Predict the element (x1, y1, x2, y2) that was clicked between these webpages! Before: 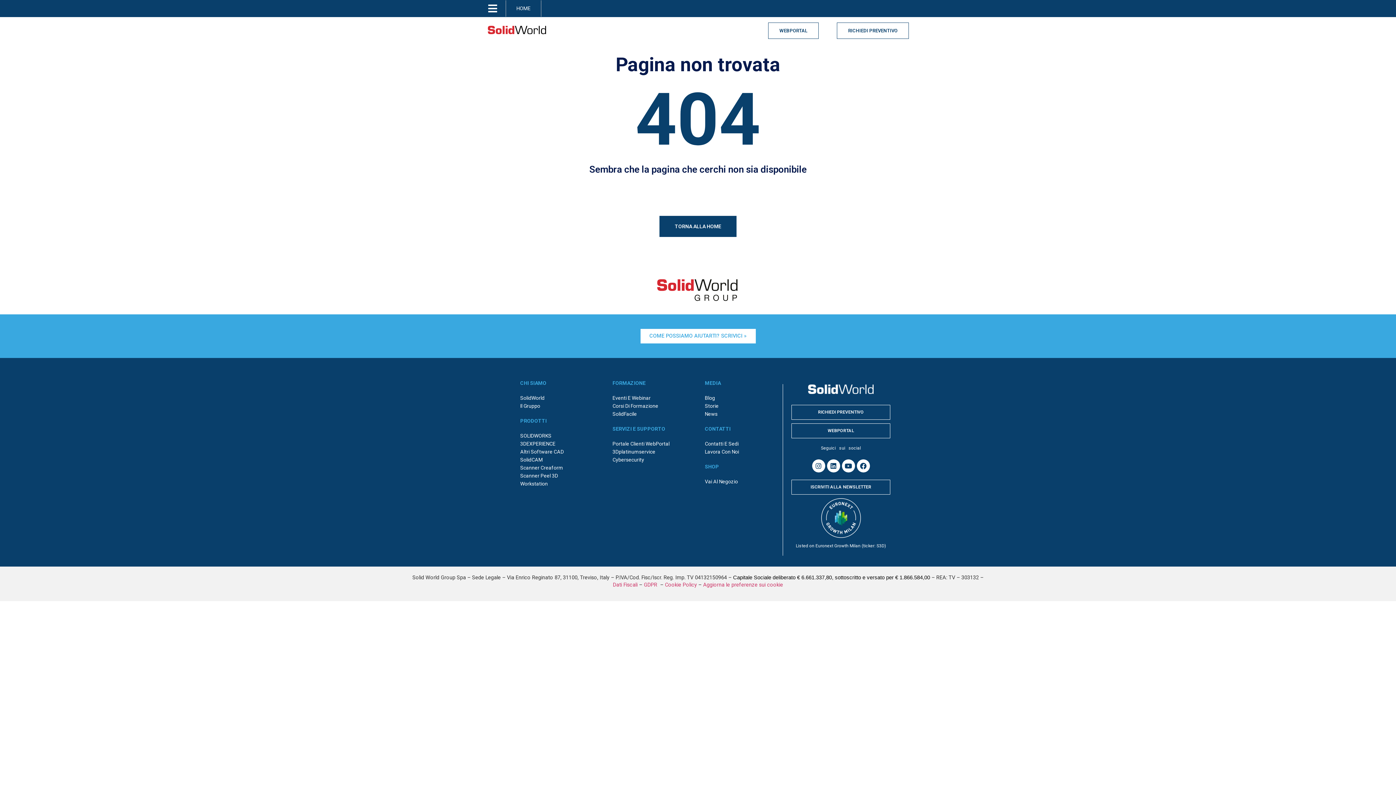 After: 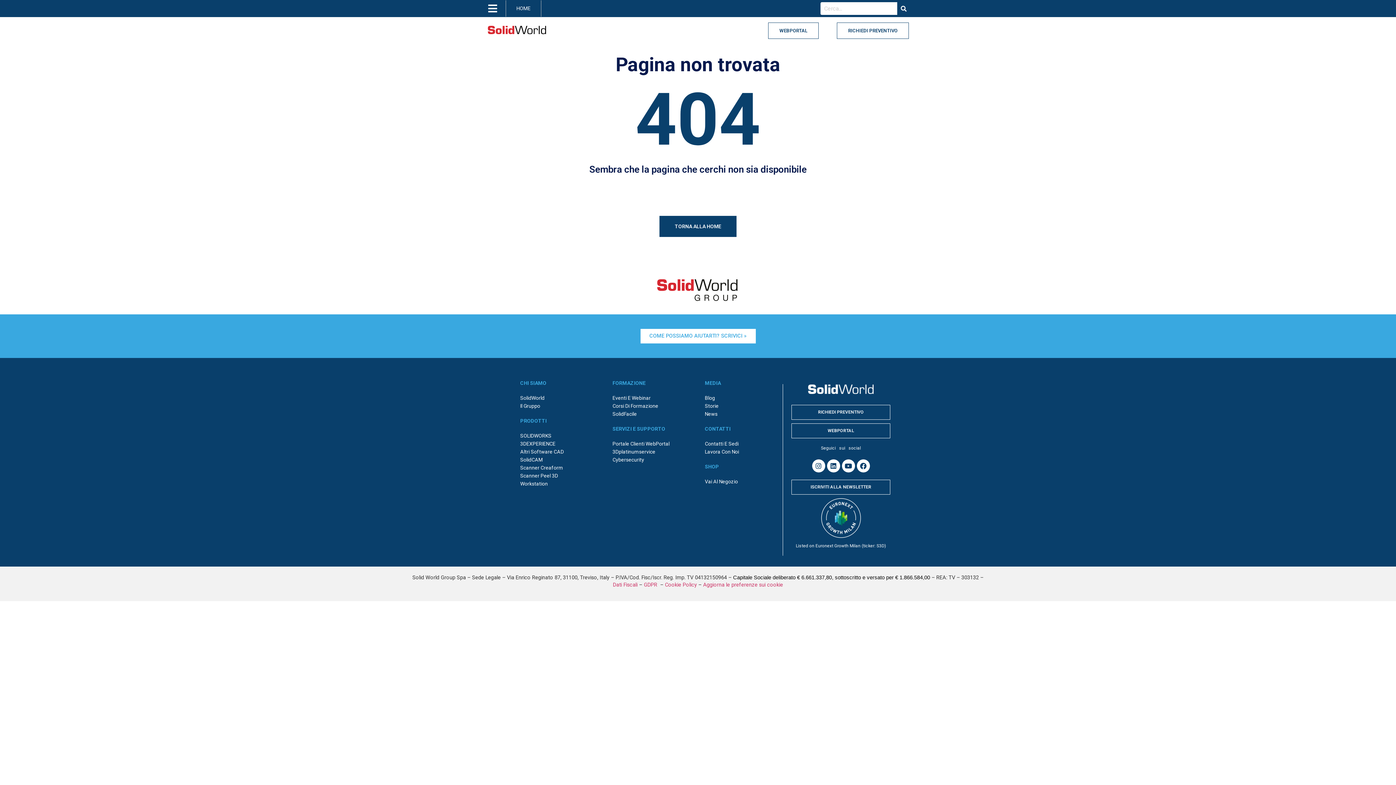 Action: label: Vai Al Negozio bbox: (697, 477, 775, 485)